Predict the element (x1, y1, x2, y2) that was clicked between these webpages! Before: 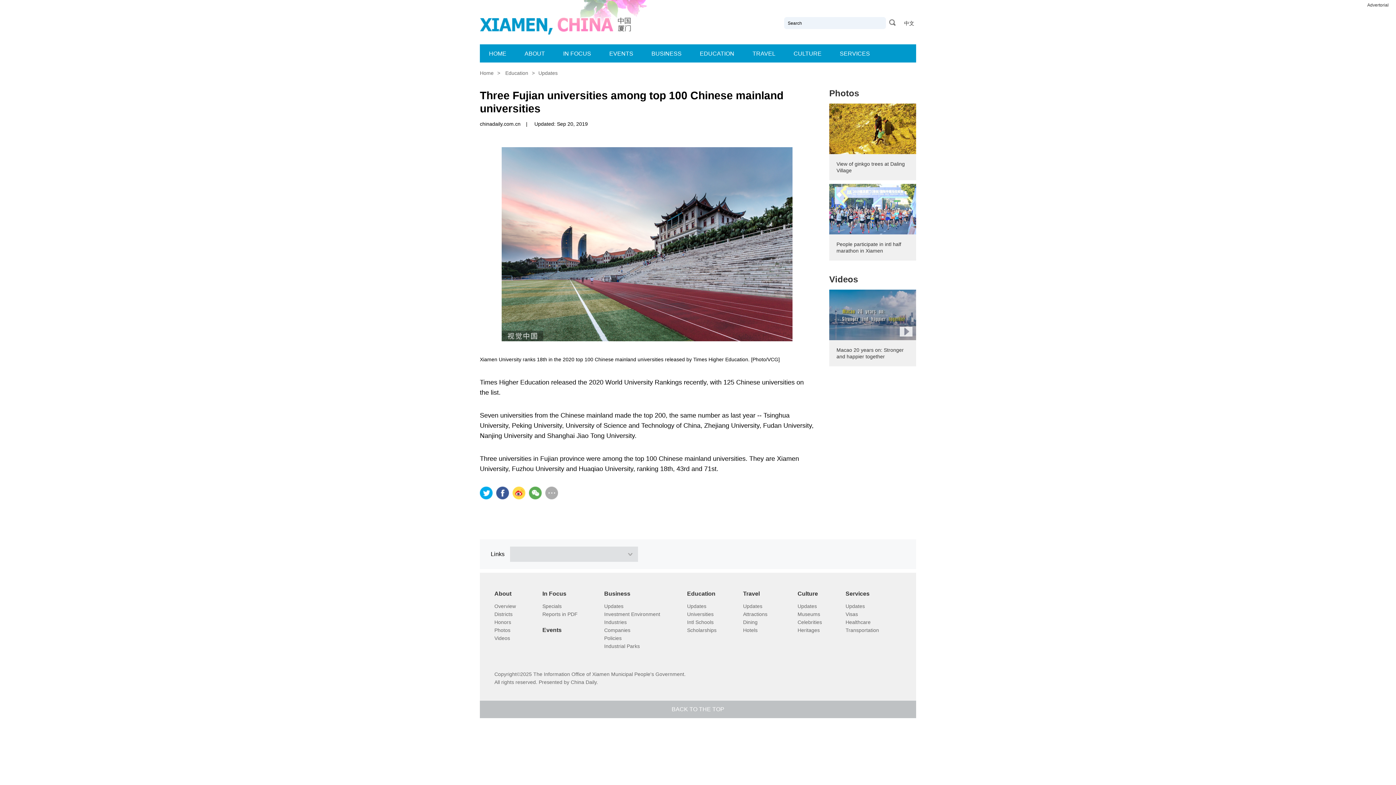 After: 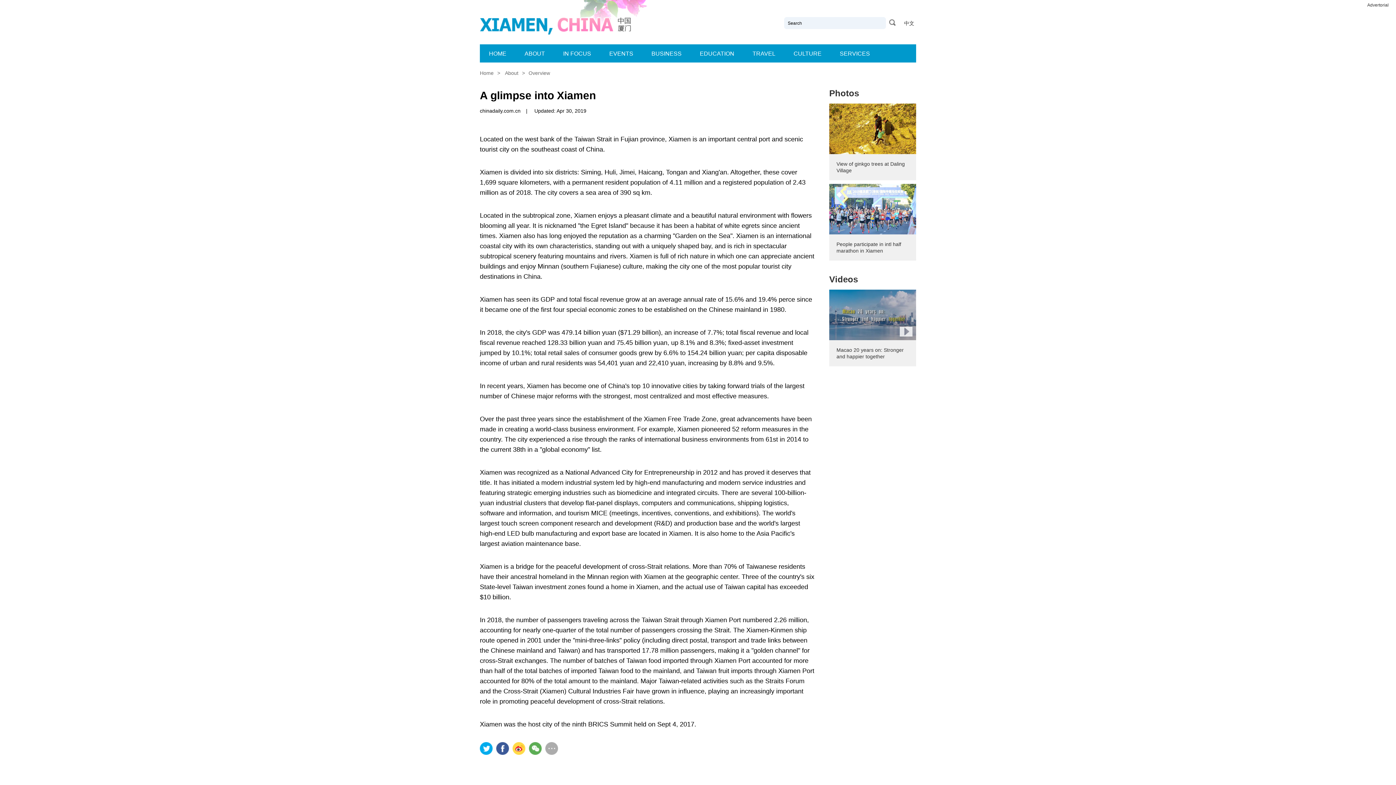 Action: bbox: (494, 603, 516, 609) label: Overview